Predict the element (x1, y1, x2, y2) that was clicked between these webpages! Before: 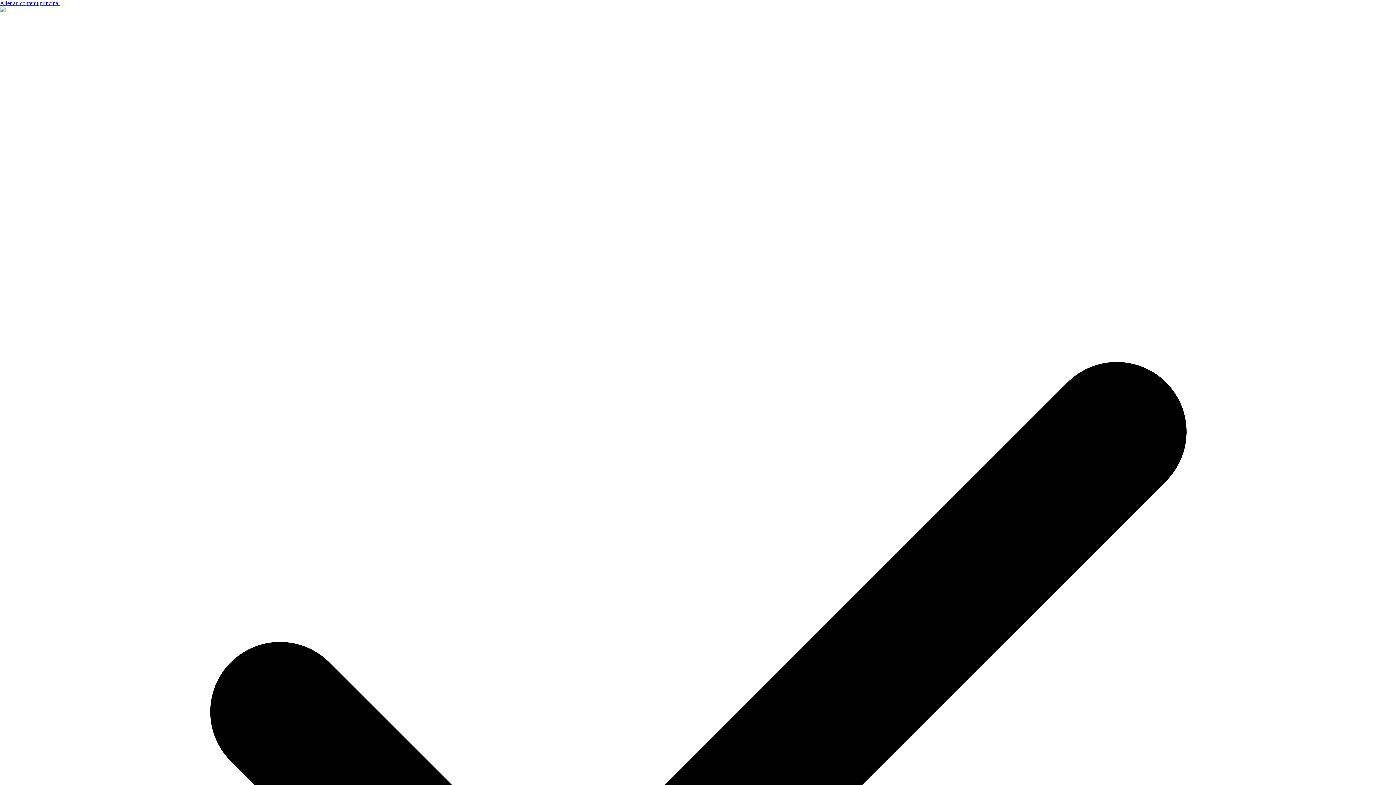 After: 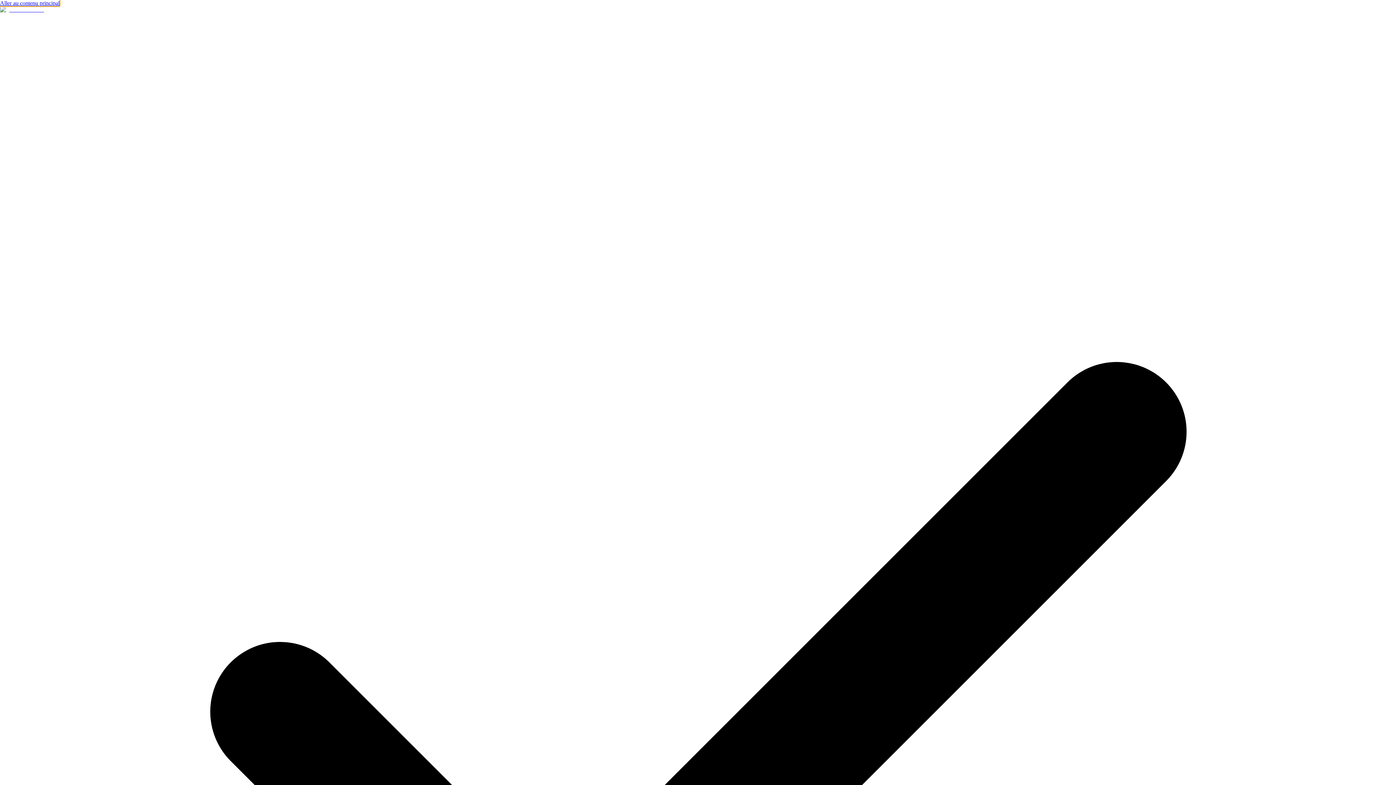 Action: bbox: (0, 0, 59, 6) label: Aller au contenu principal